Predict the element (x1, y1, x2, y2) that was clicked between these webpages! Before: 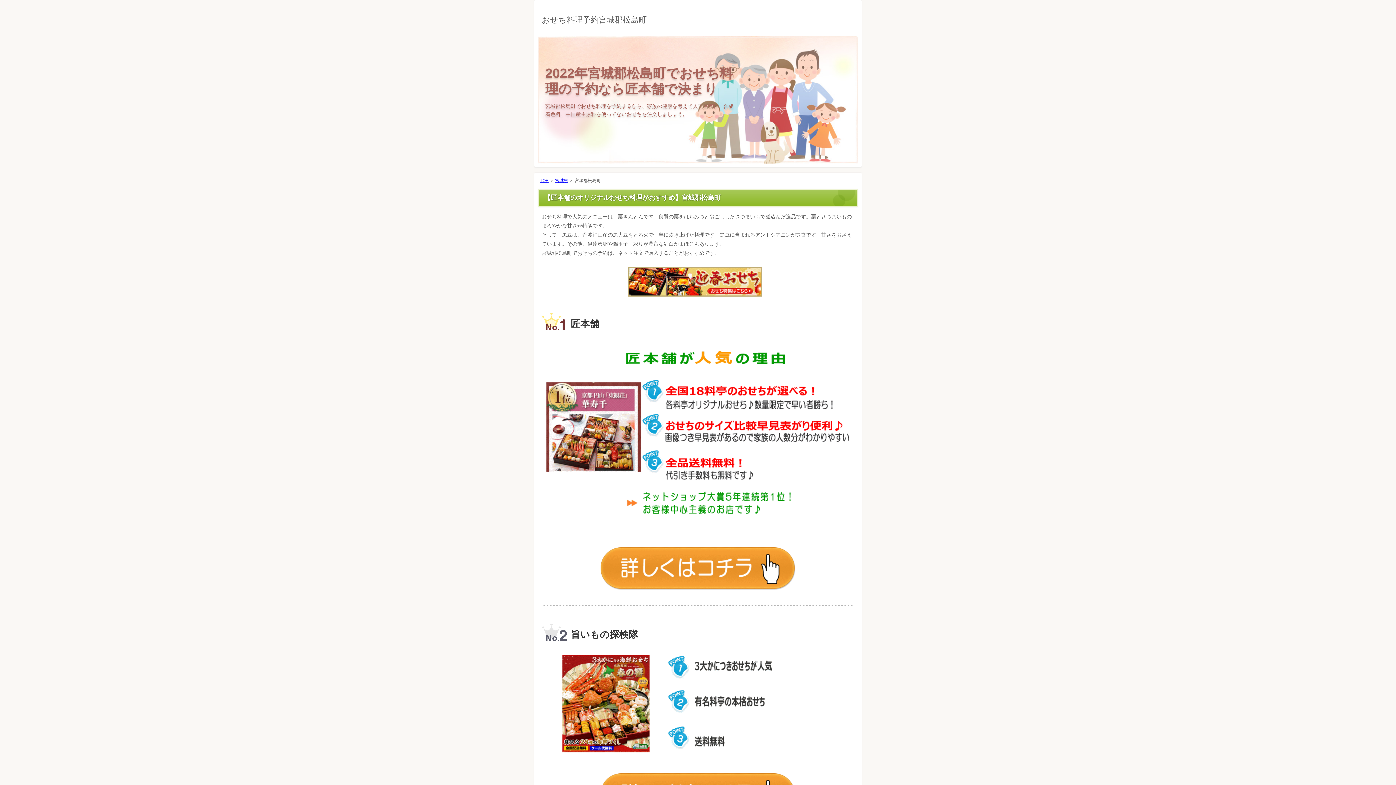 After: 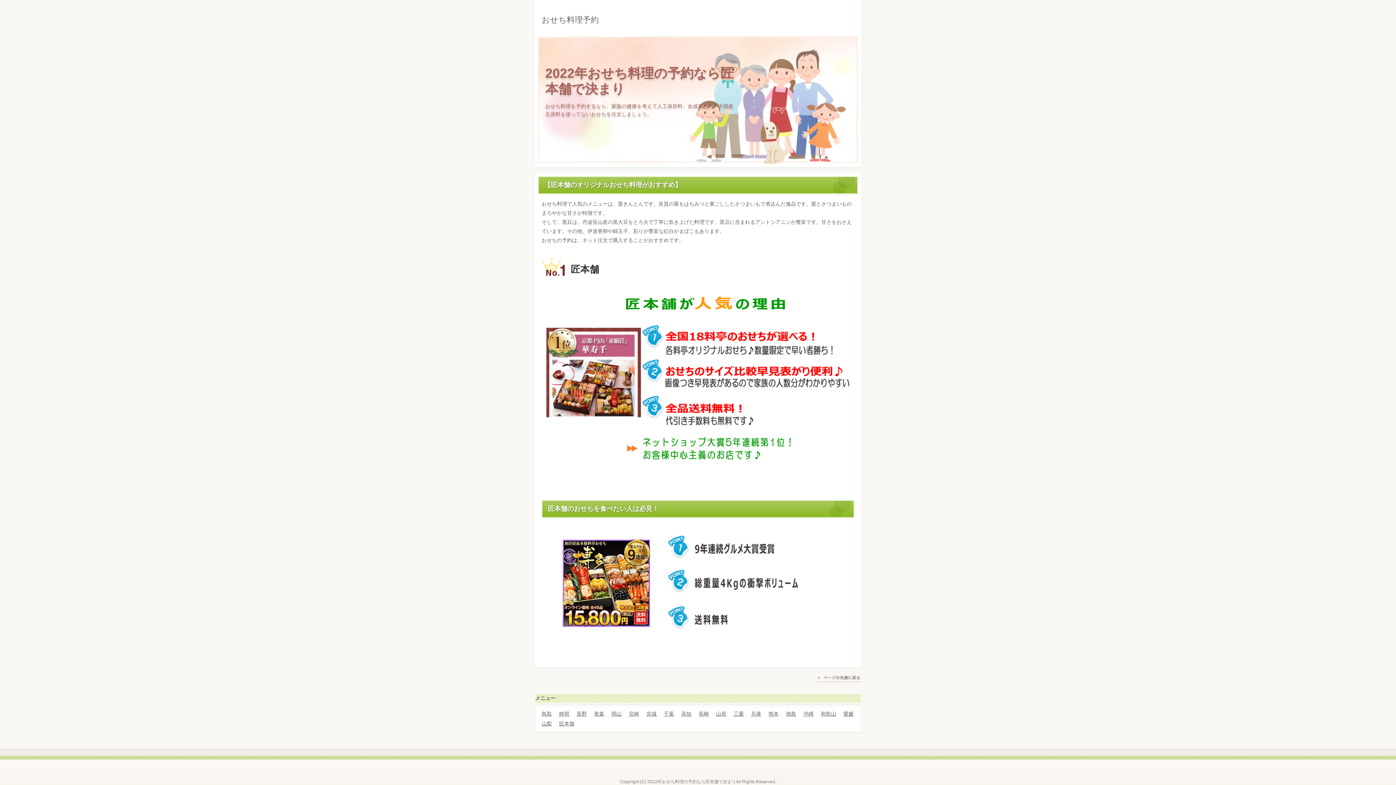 Action: label: TOP bbox: (540, 178, 548, 183)